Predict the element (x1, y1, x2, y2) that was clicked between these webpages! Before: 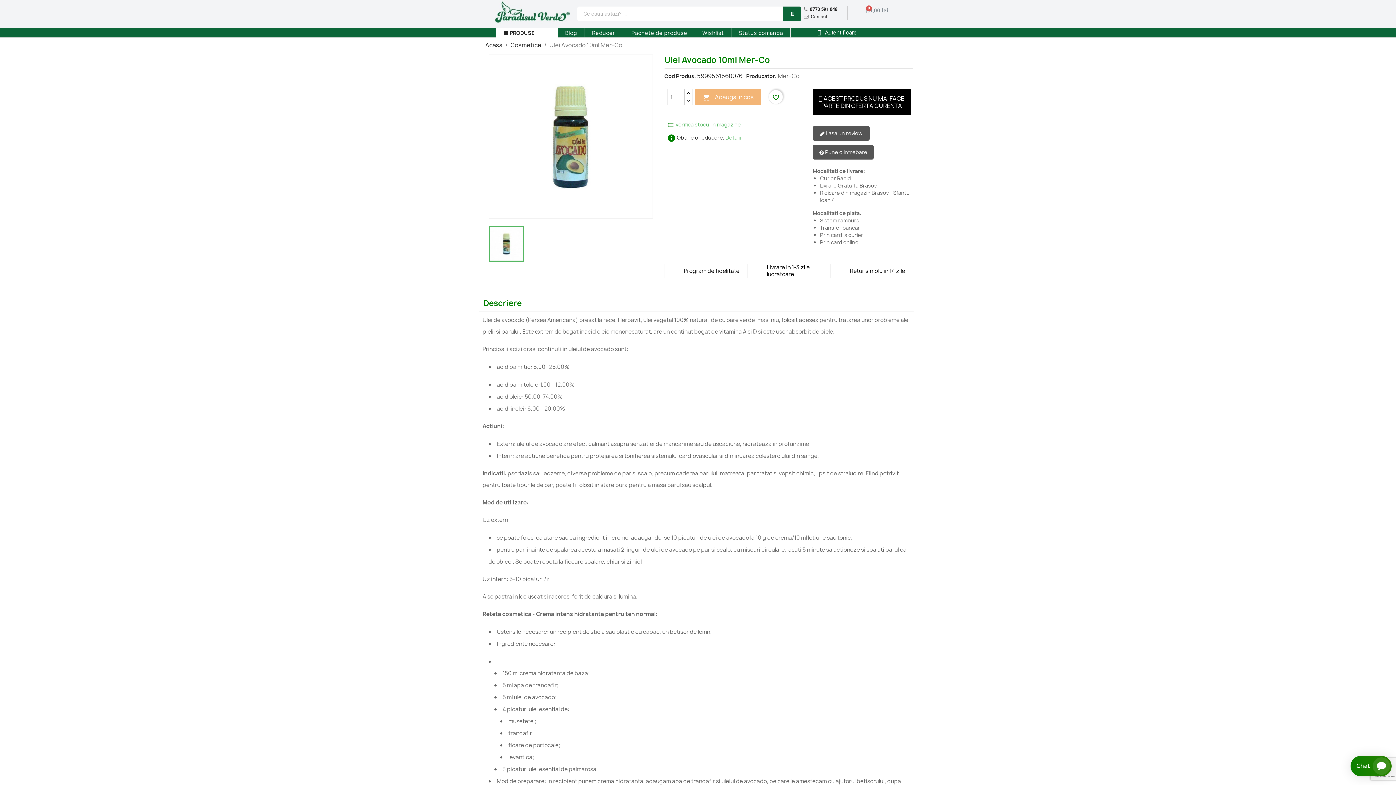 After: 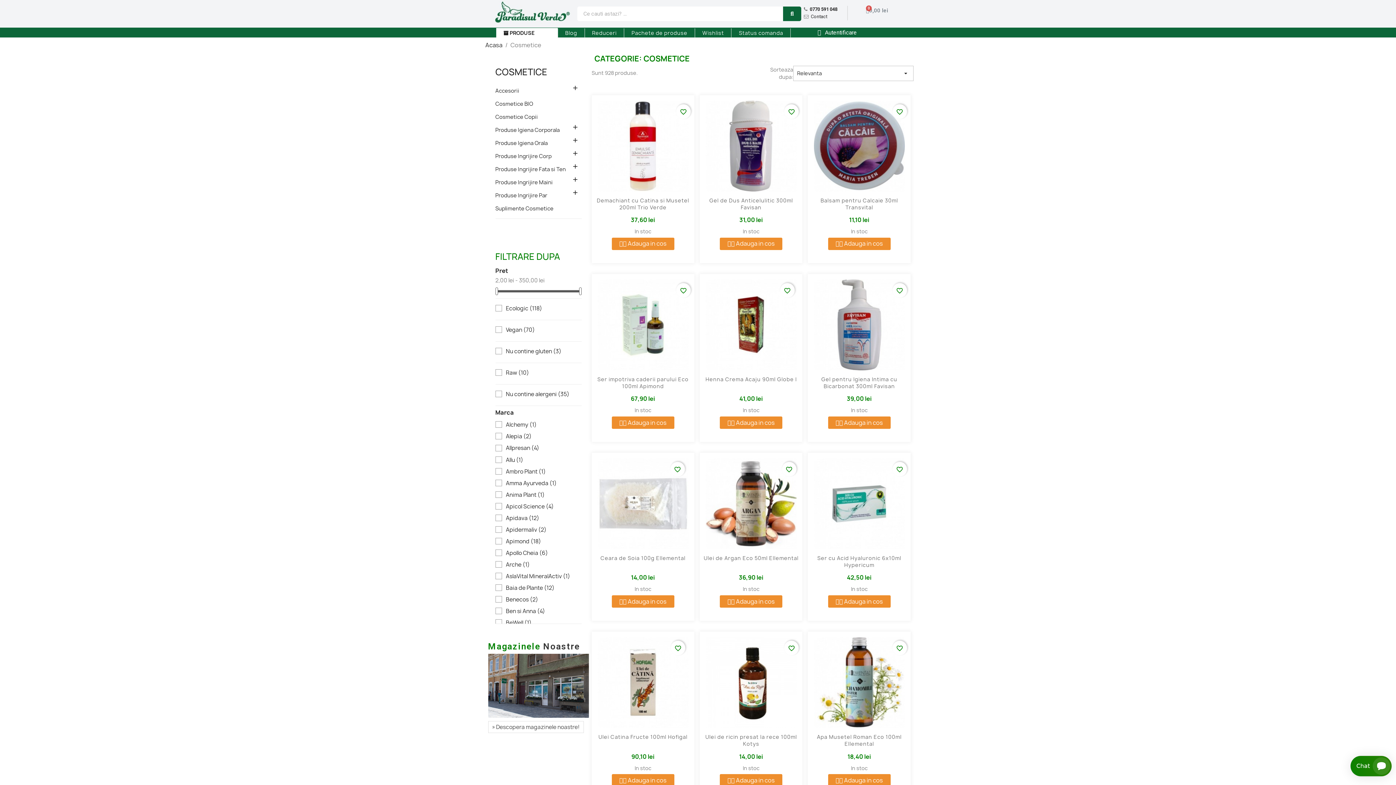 Action: bbox: (510, 41, 541, 49) label: Cosmetice